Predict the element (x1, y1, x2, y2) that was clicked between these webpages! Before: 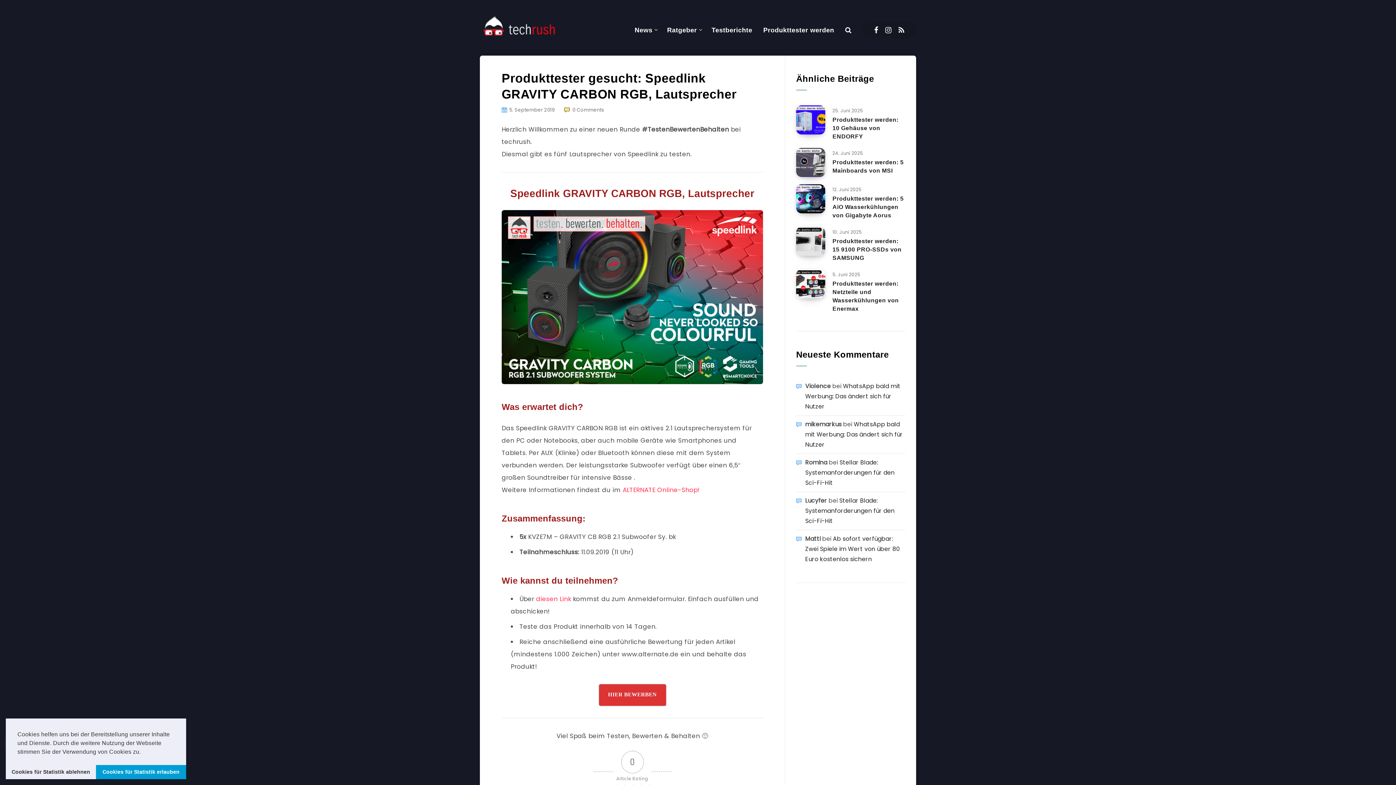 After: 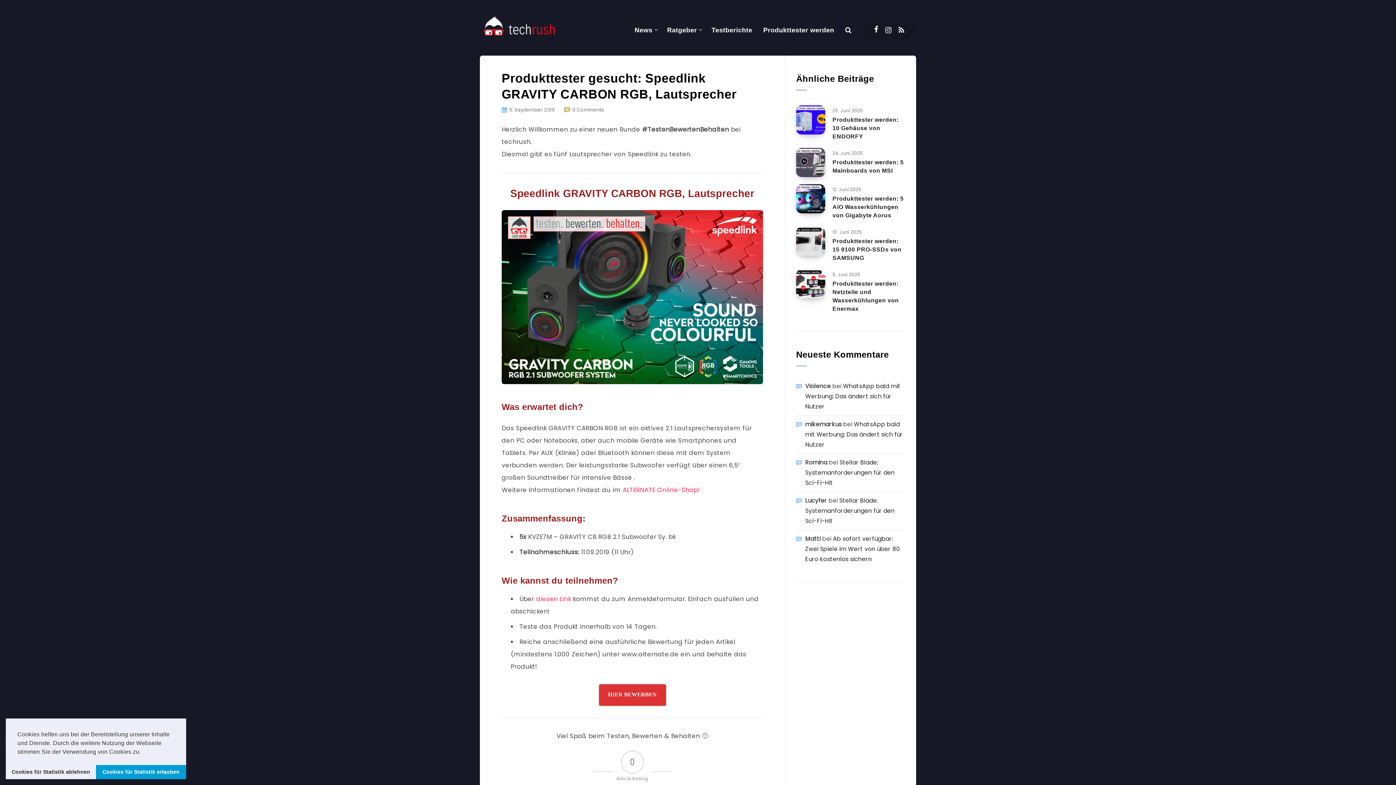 Action: bbox: (874, 23, 878, 36) label: Facebook